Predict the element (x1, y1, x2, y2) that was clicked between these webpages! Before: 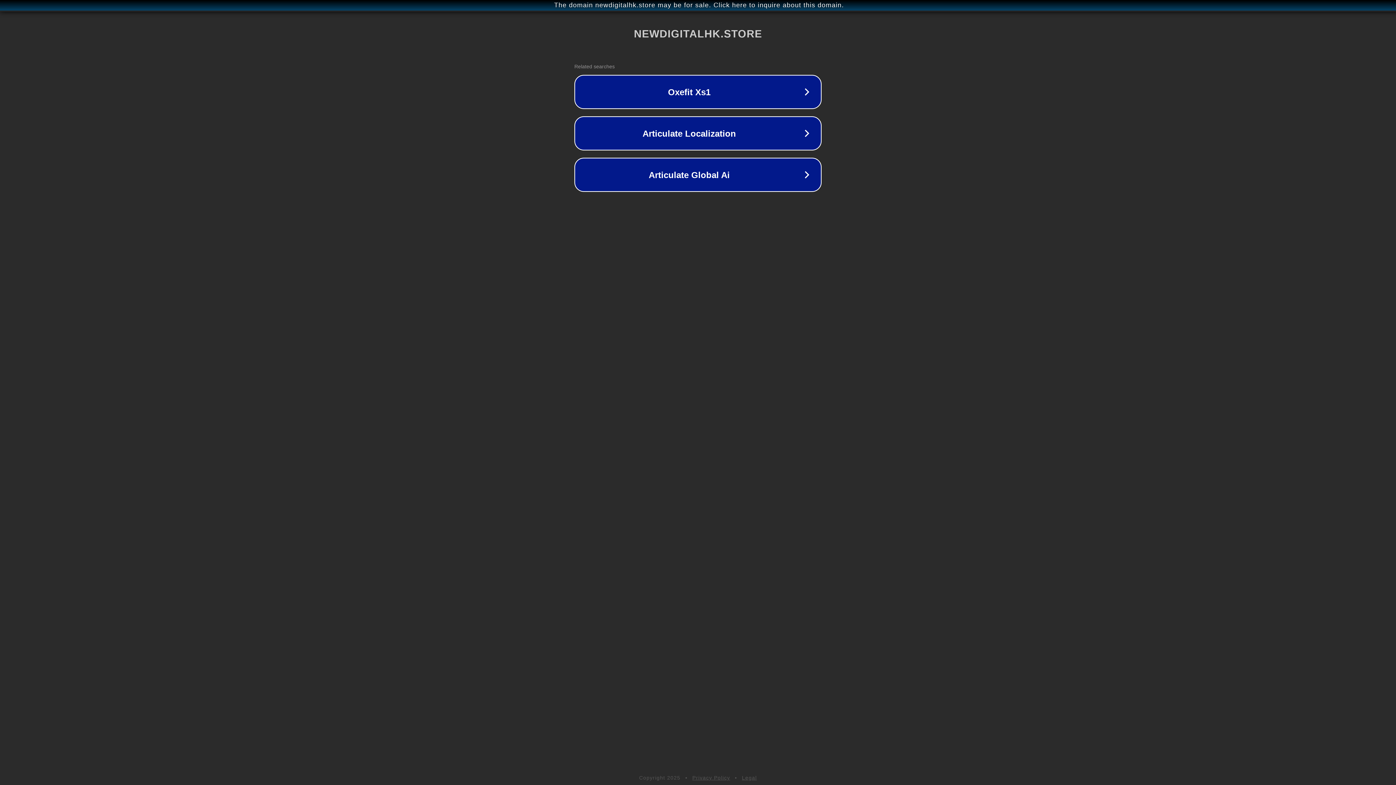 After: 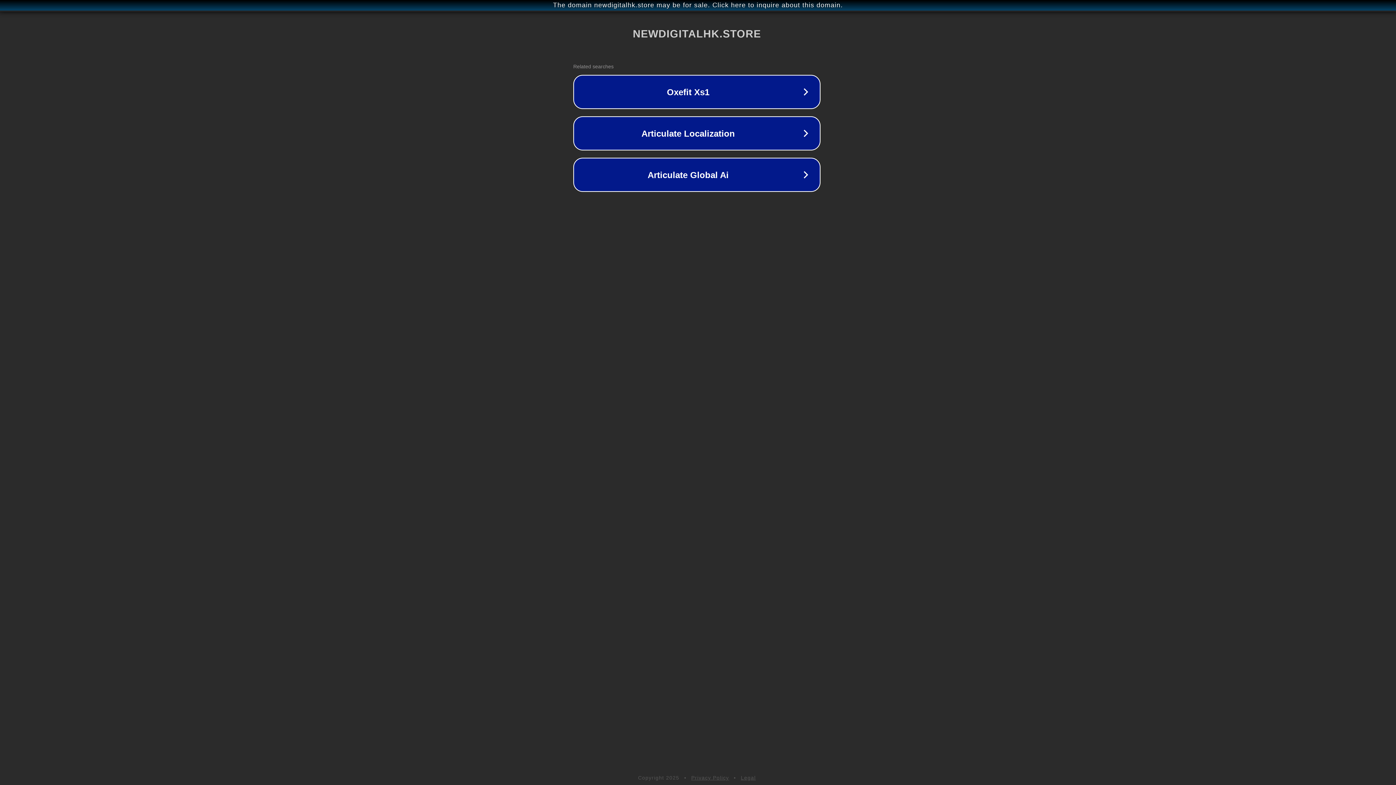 Action: bbox: (1, 1, 1397, 9) label: The domain newdigitalhk.store may be for sale. Click here to inquire about this domain.